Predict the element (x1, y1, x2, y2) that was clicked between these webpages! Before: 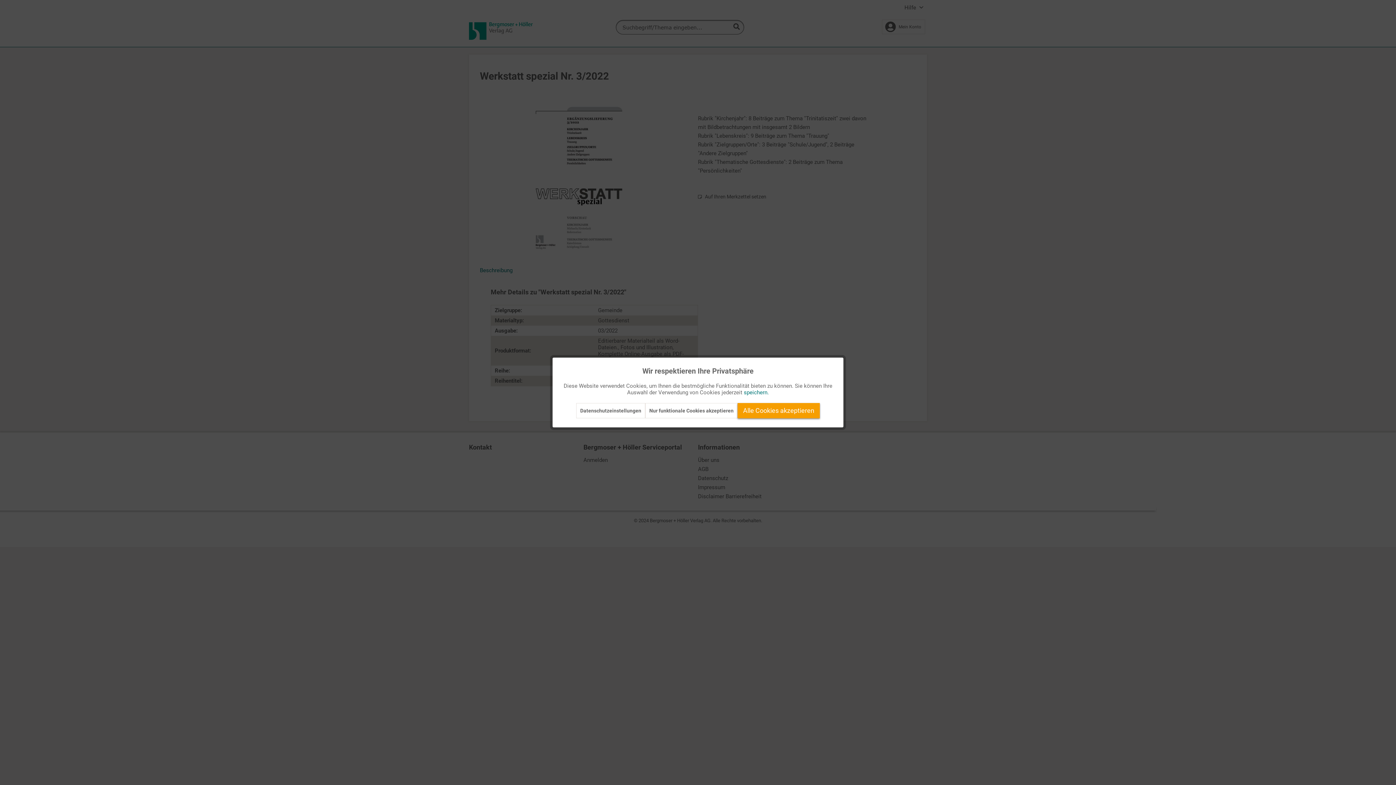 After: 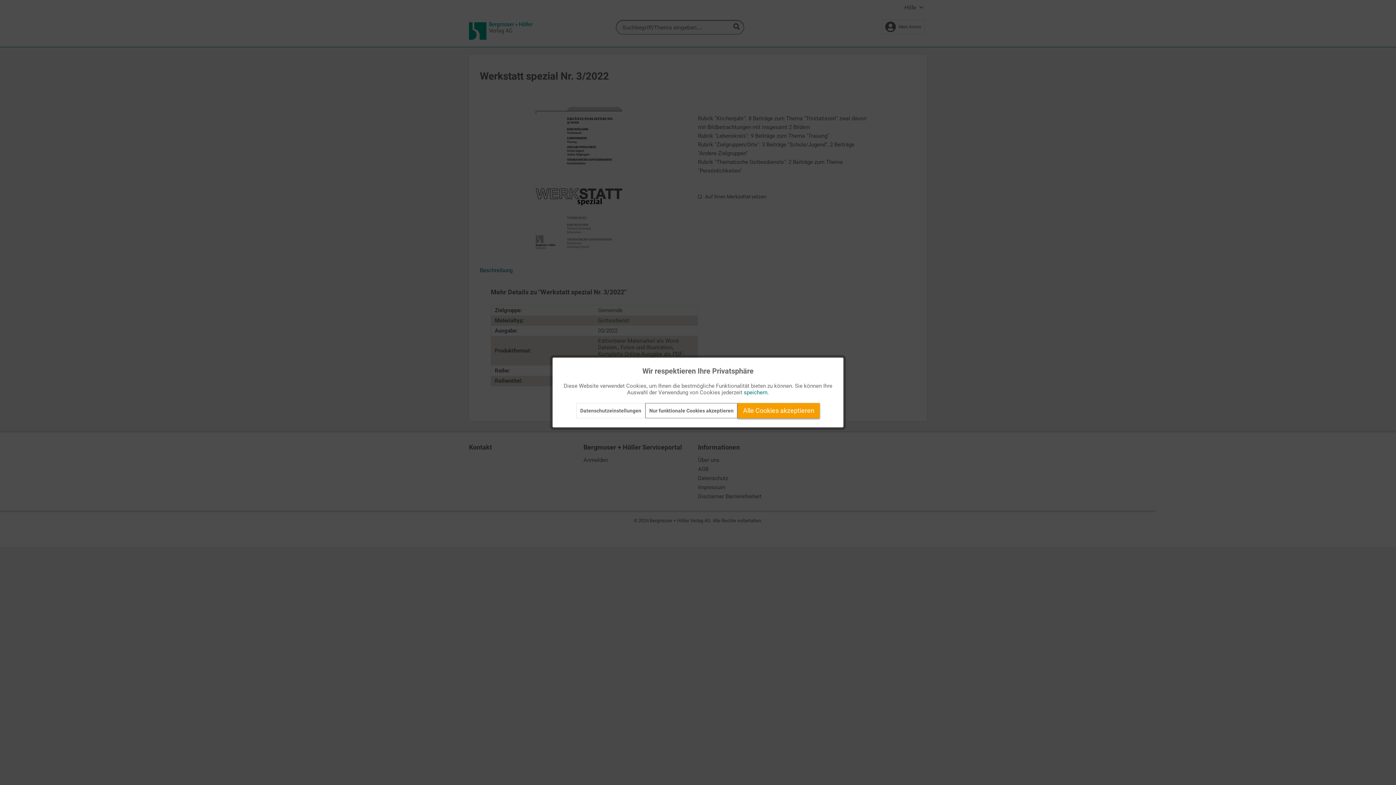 Action: bbox: (645, 403, 737, 418) label: Nur funktionale Cookies akzeptieren